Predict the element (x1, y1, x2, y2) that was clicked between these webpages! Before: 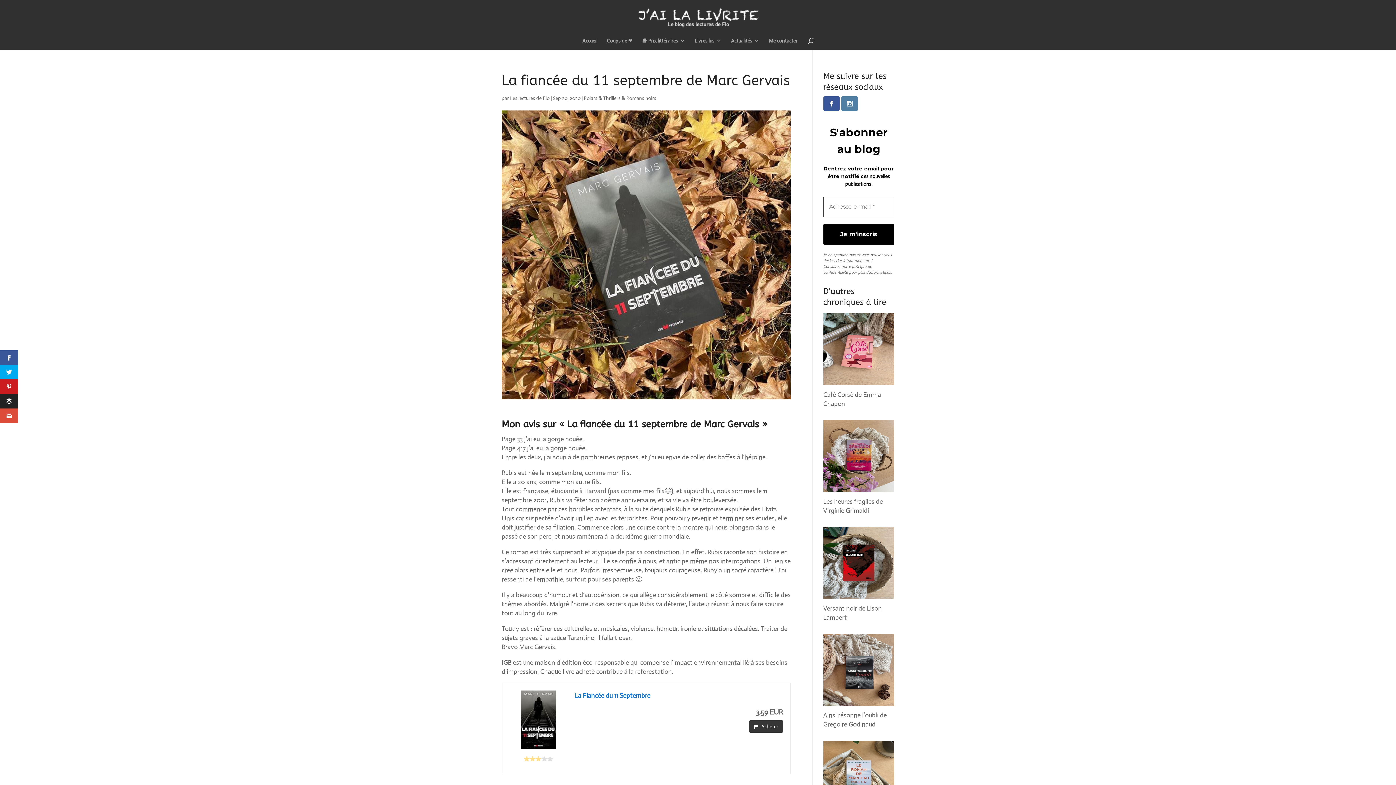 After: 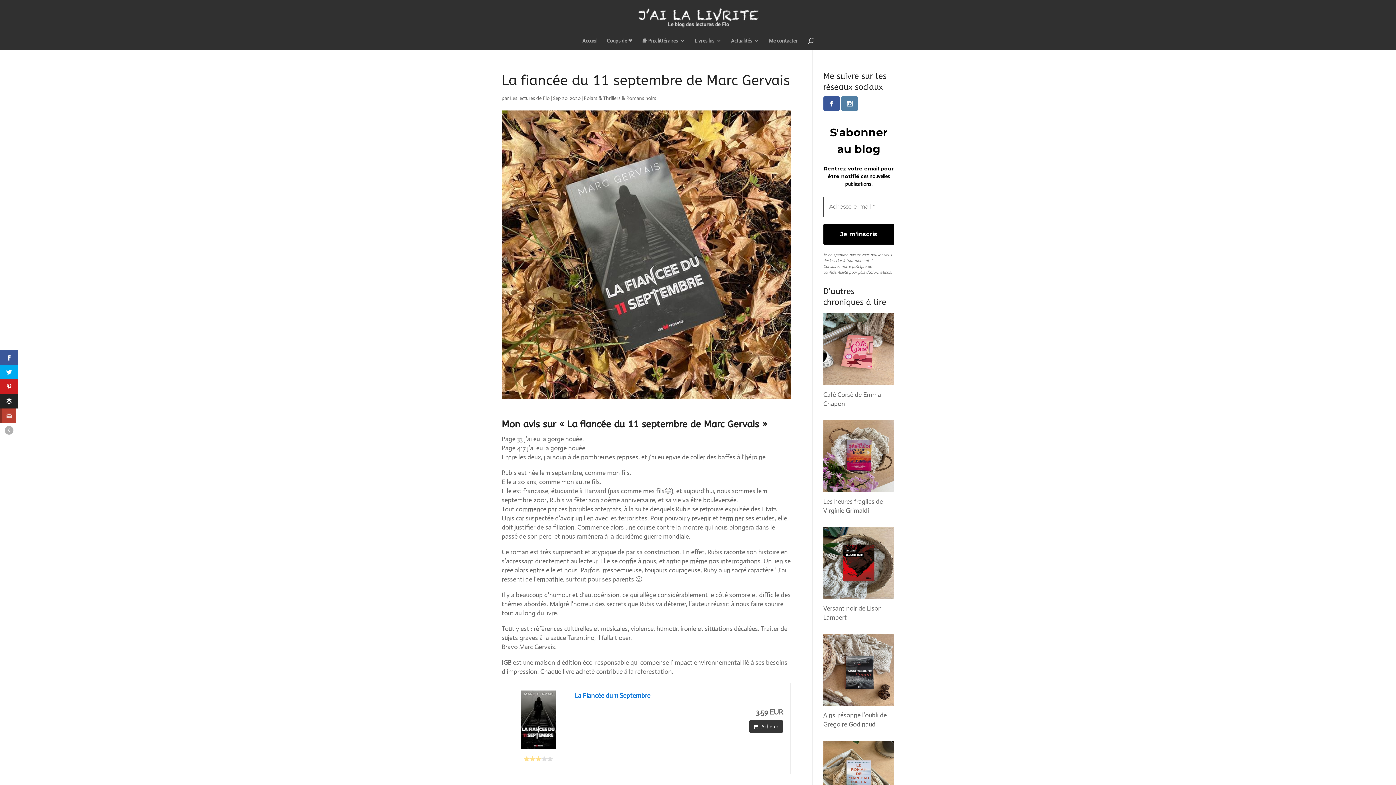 Action: bbox: (0, 408, 18, 423)